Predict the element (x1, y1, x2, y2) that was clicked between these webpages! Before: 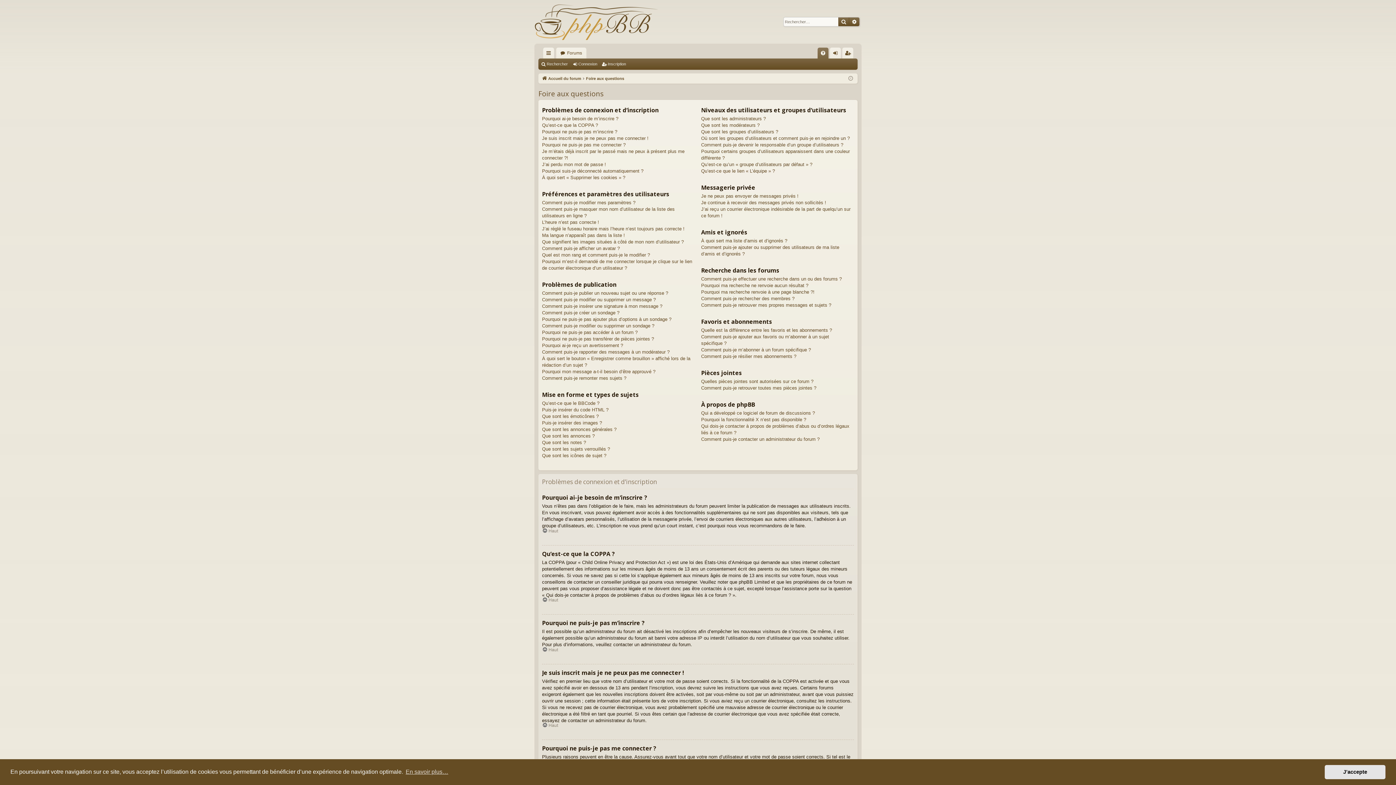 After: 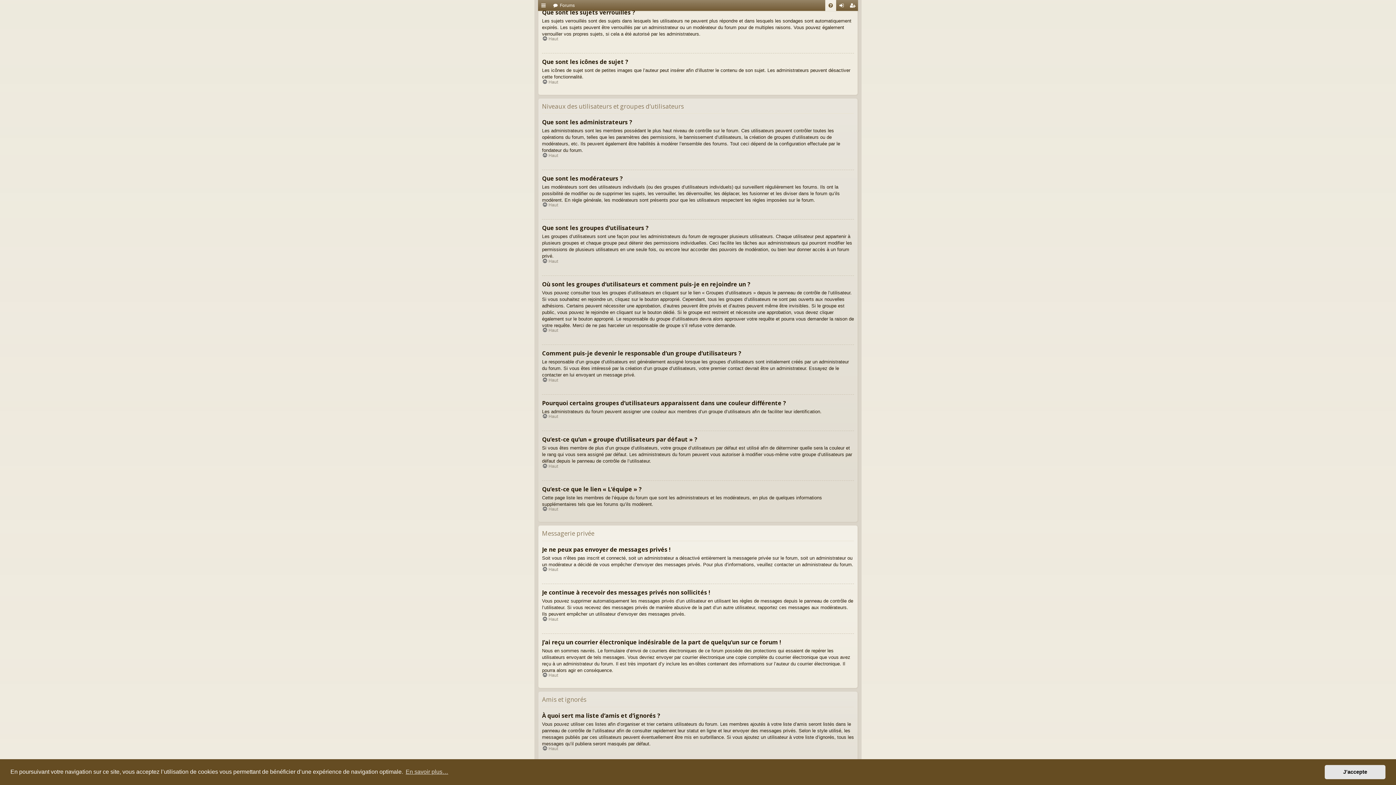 Action: bbox: (542, 446, 610, 452) label: Que sont les sujets verrouillés ?